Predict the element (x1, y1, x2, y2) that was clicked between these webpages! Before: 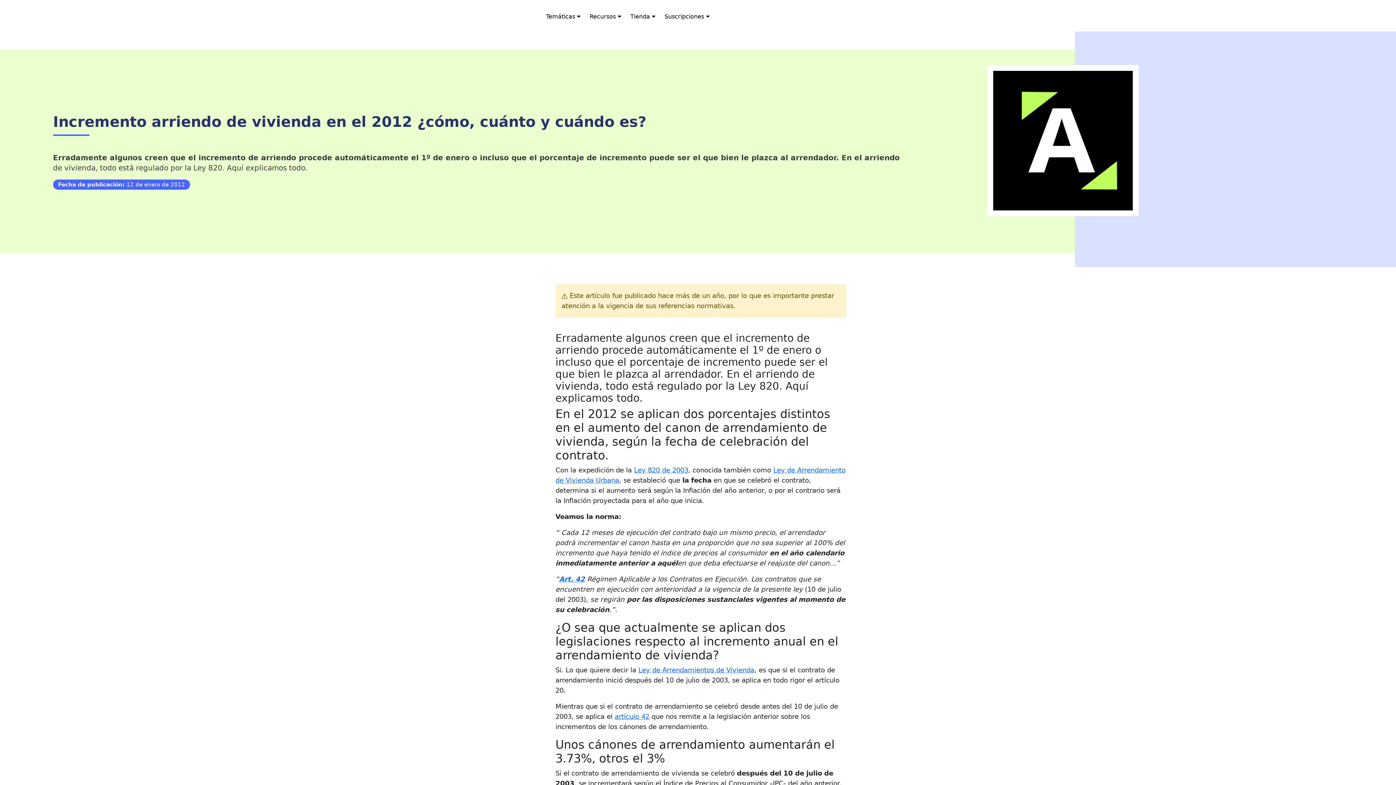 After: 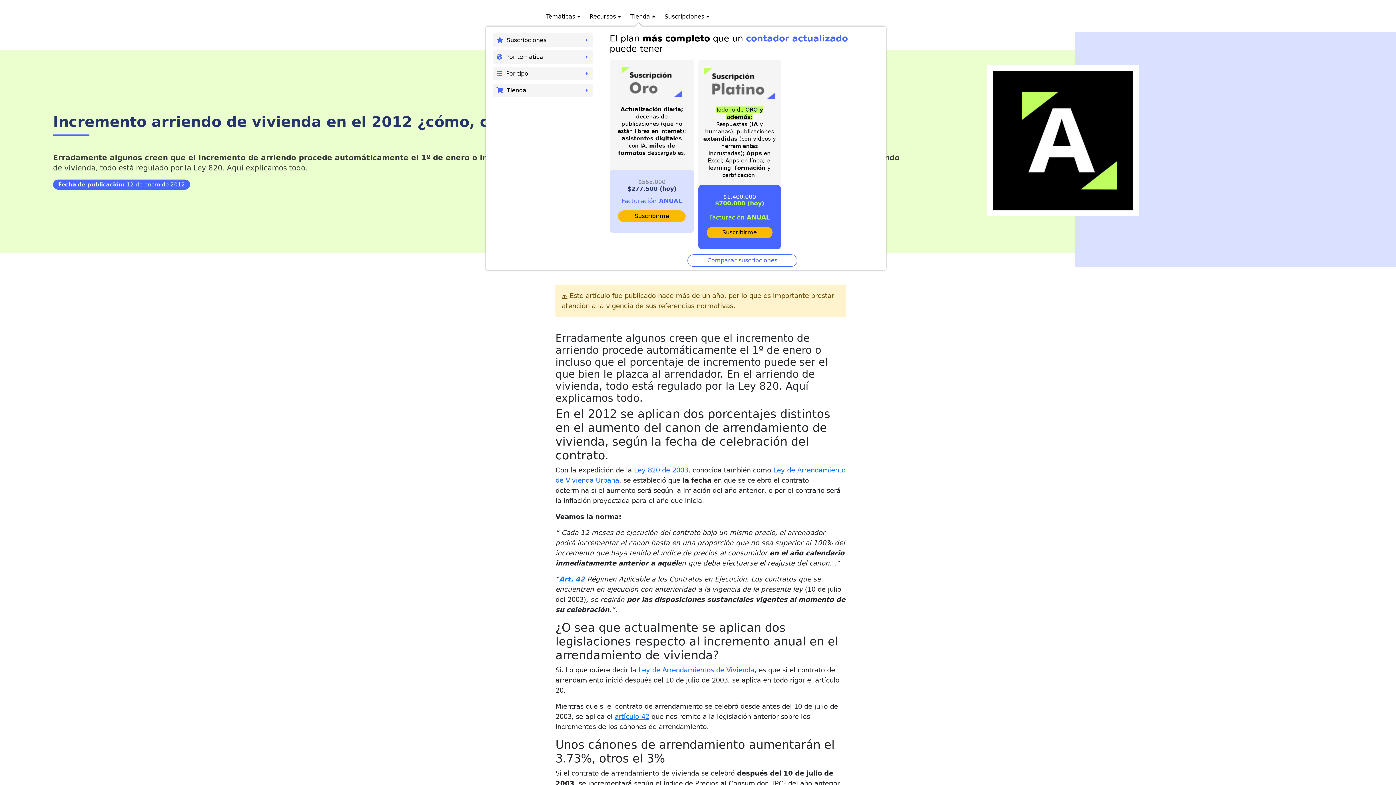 Action: label: Tienda  bbox: (626, 10, 659, 22)